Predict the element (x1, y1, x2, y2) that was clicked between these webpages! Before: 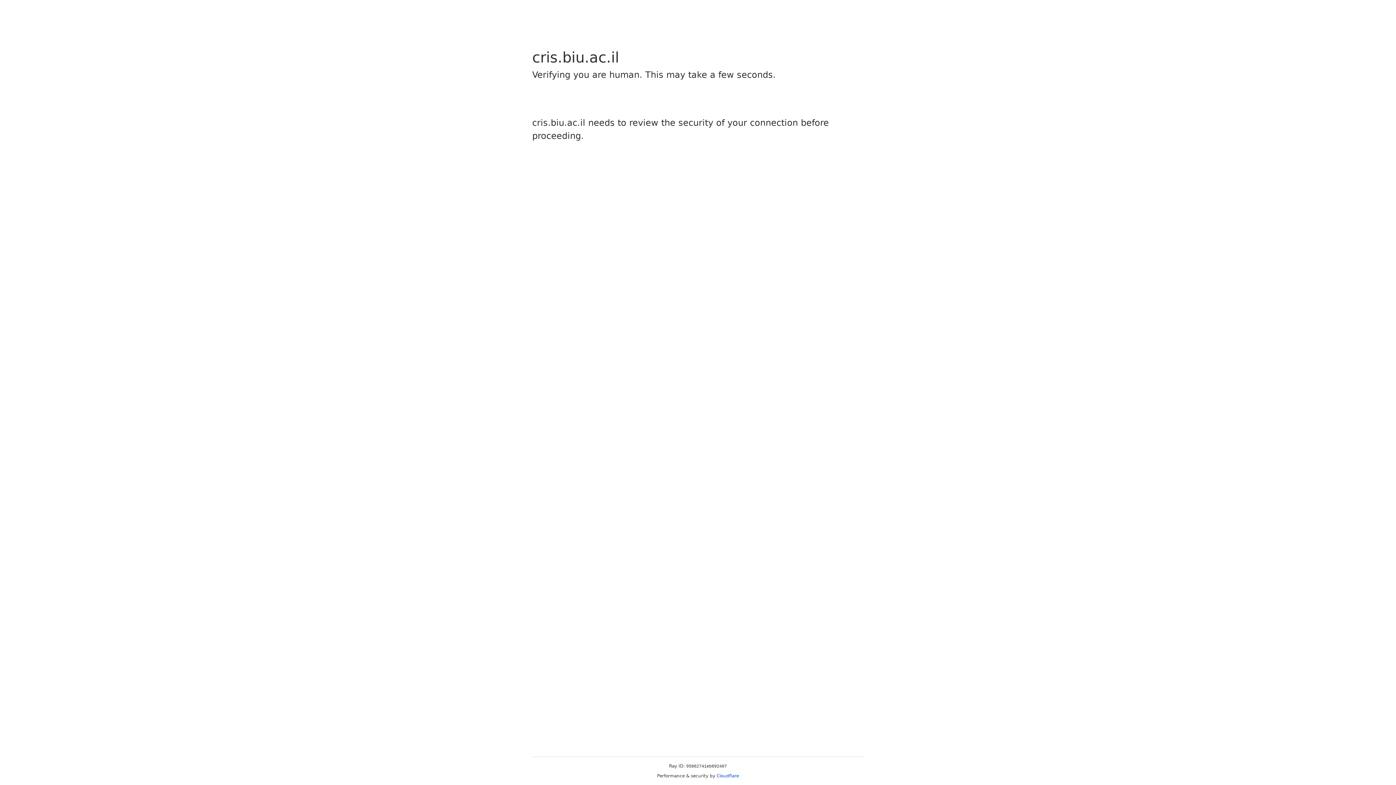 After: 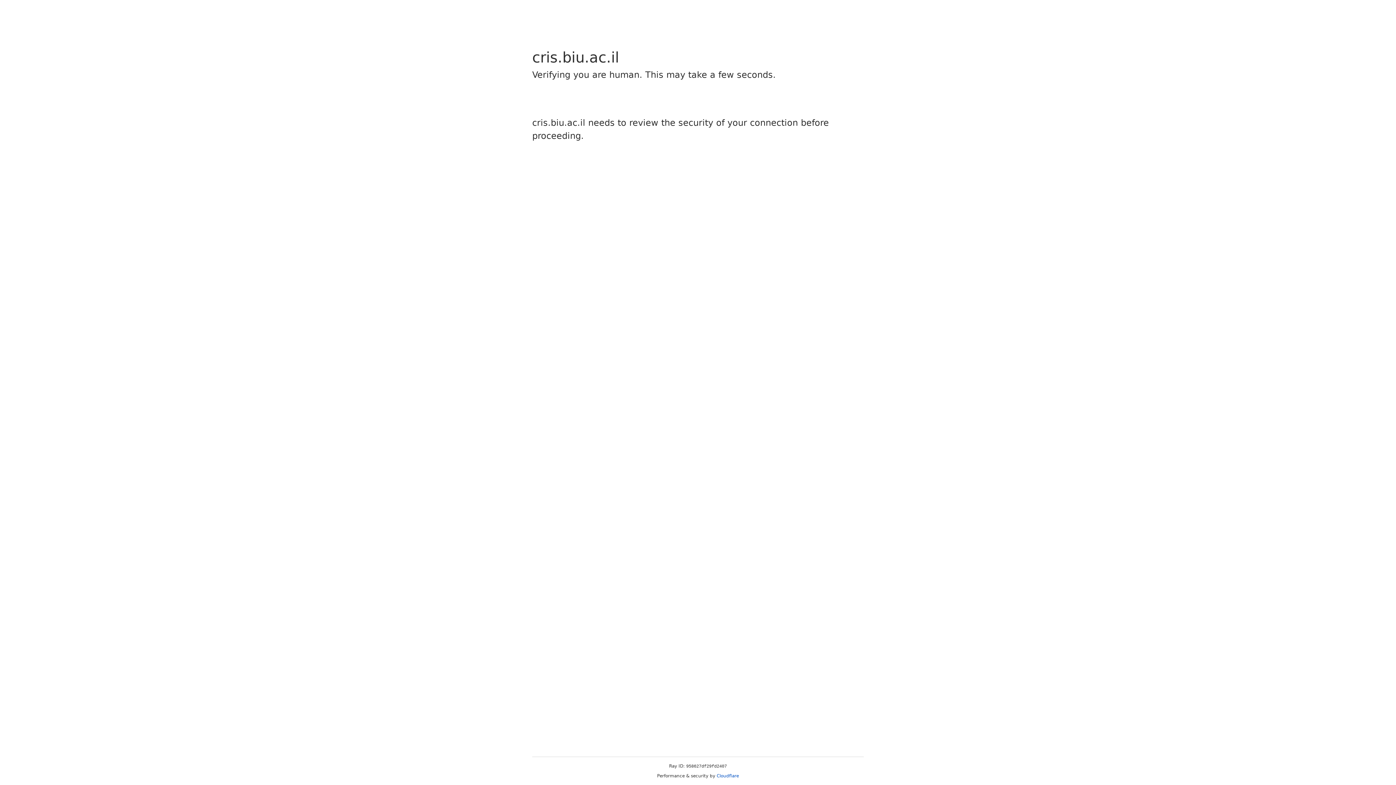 Action: label: Cloudflare bbox: (716, 773, 739, 778)